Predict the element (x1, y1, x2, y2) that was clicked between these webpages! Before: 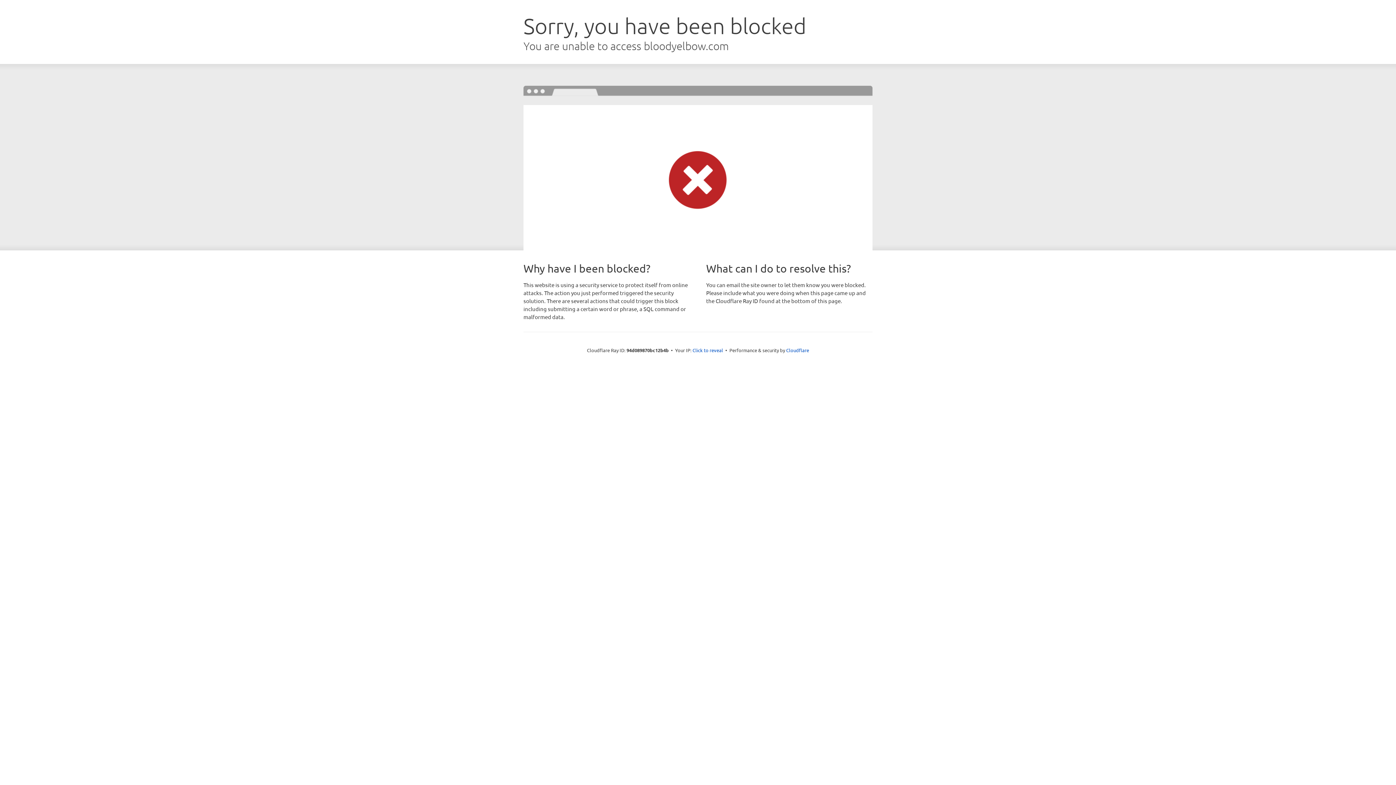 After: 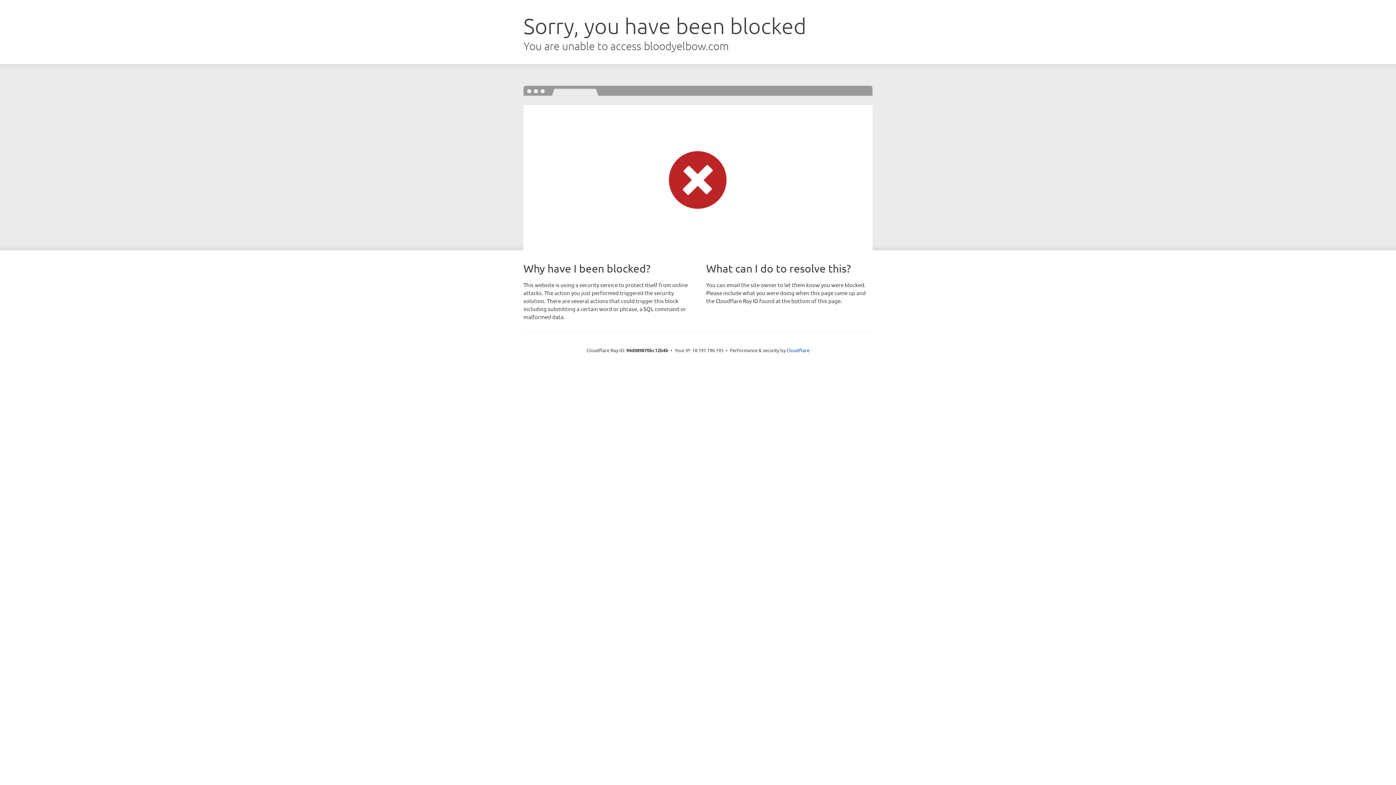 Action: label: Click to reveal bbox: (692, 346, 723, 353)